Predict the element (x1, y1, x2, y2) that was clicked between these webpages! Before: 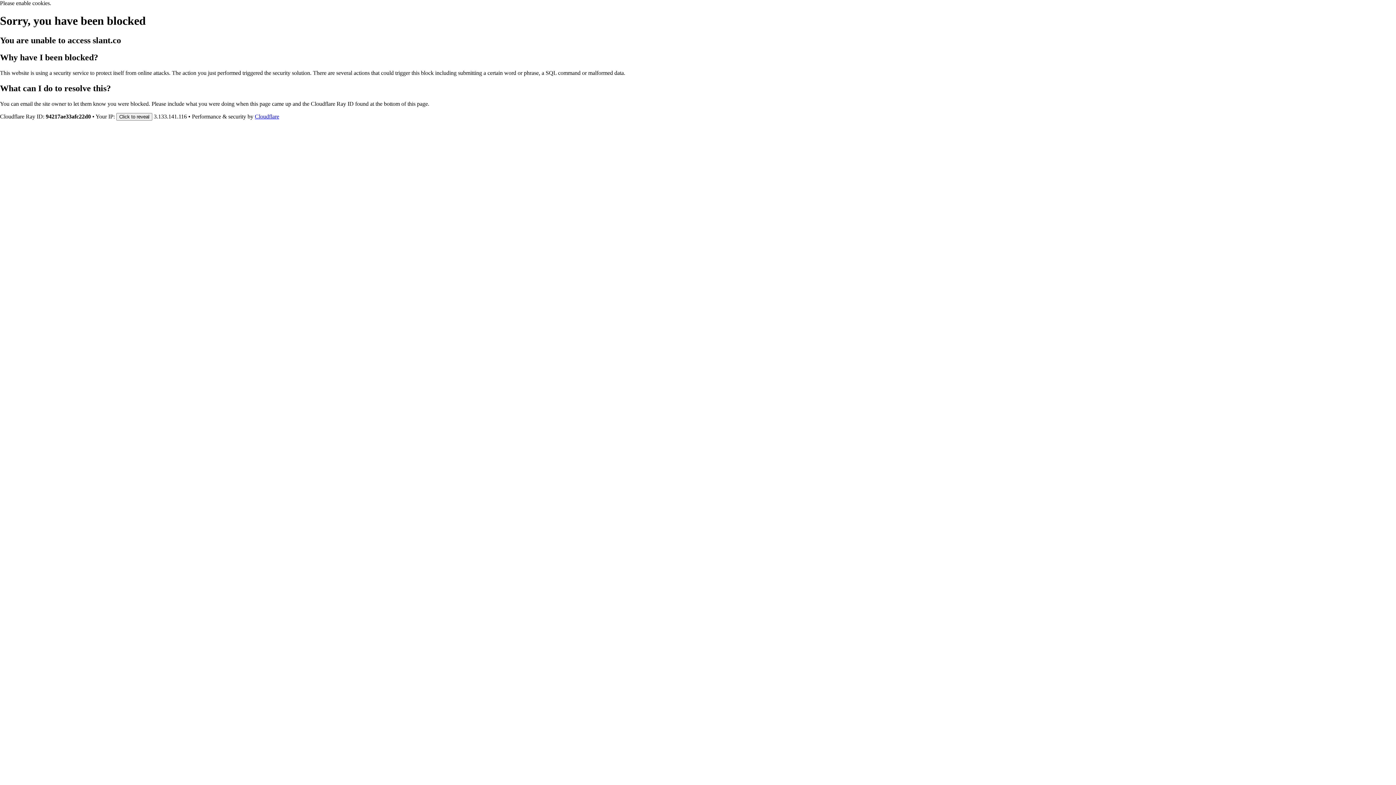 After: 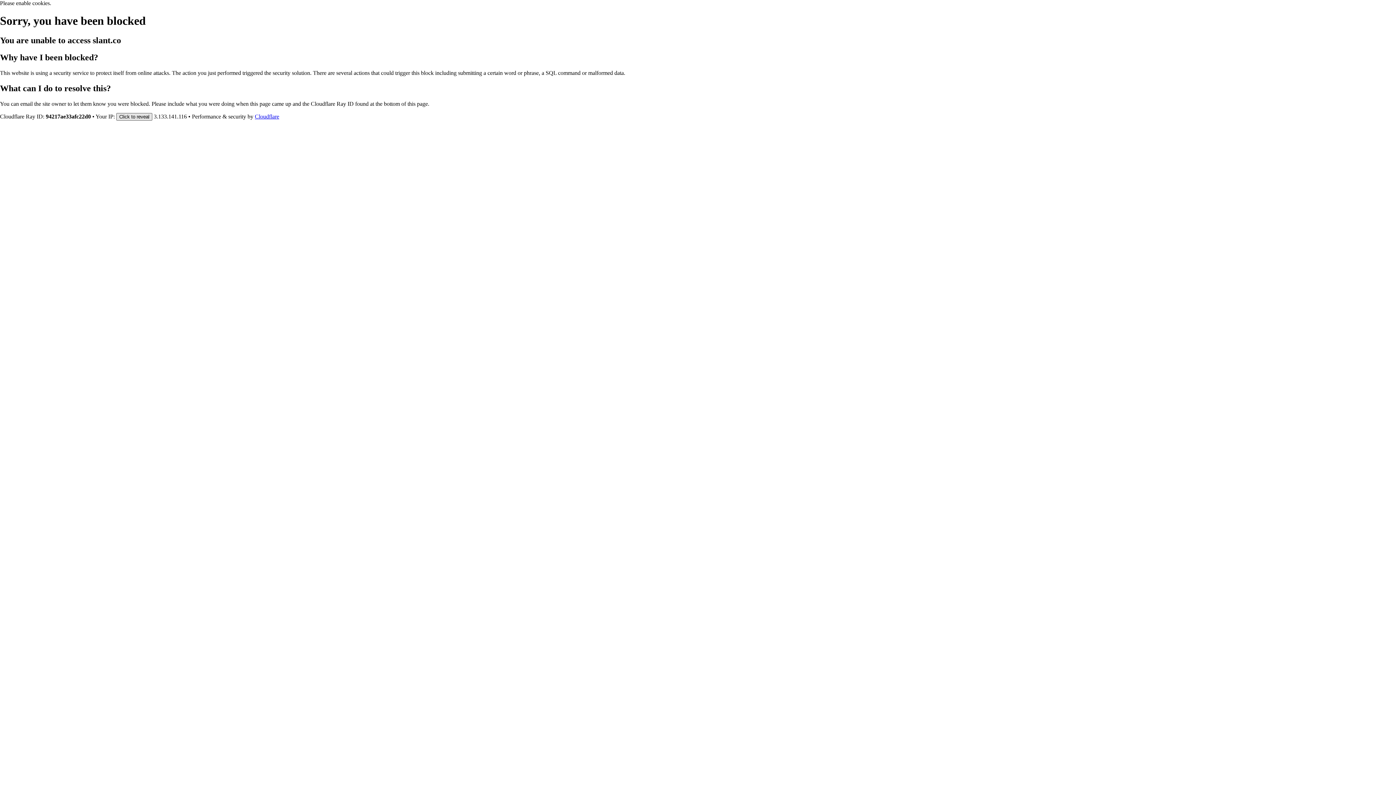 Action: label: Click to reveal bbox: (116, 112, 152, 120)